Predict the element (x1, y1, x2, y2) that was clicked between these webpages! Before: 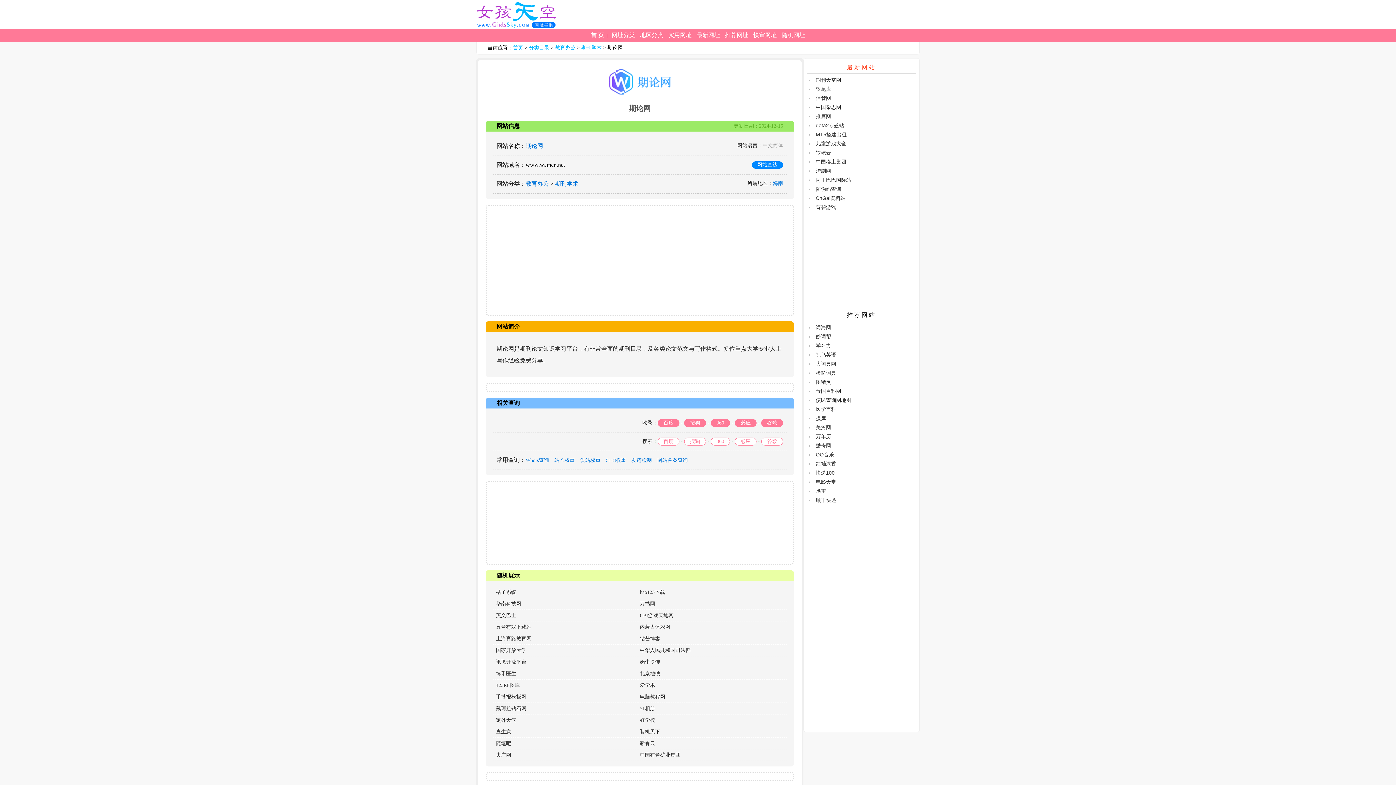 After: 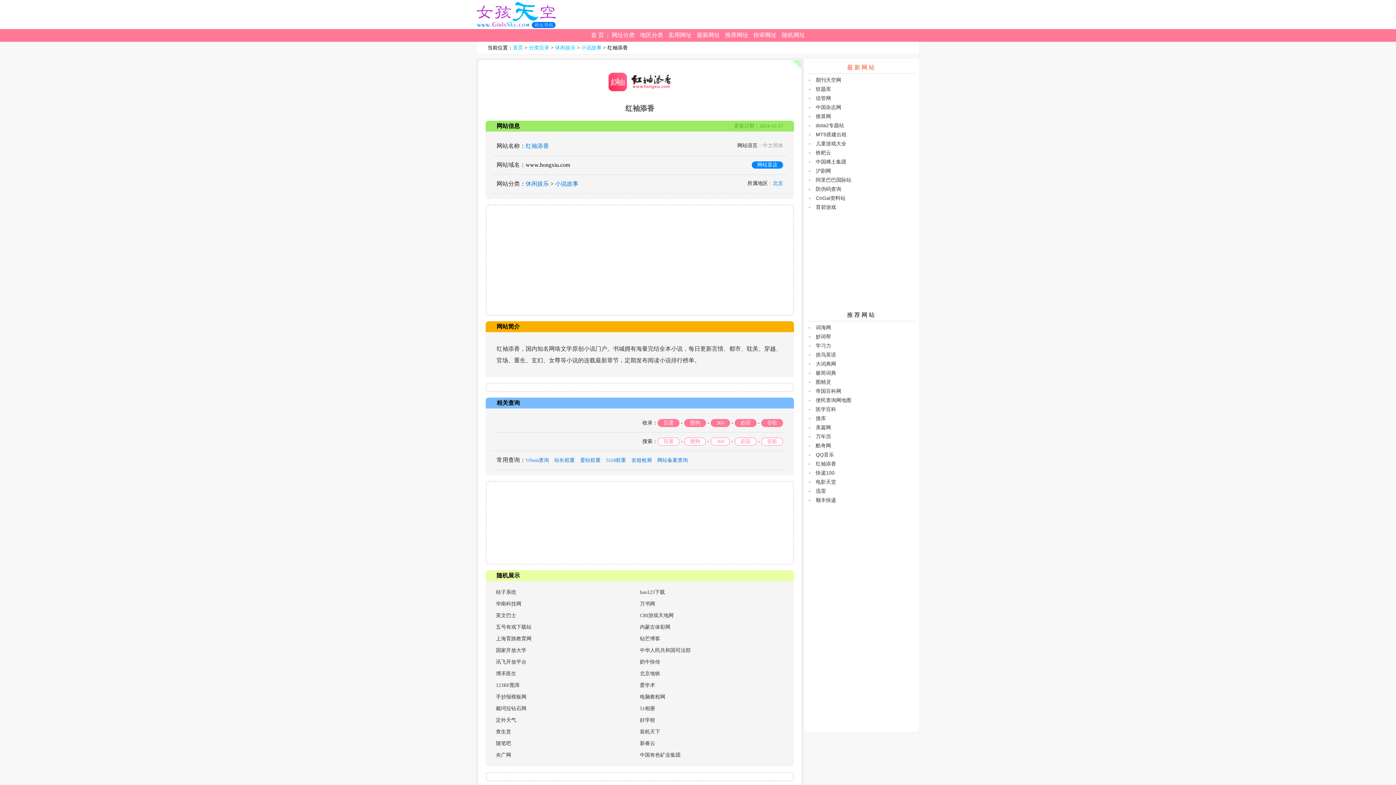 Action: bbox: (816, 461, 836, 466) label: 红袖添香